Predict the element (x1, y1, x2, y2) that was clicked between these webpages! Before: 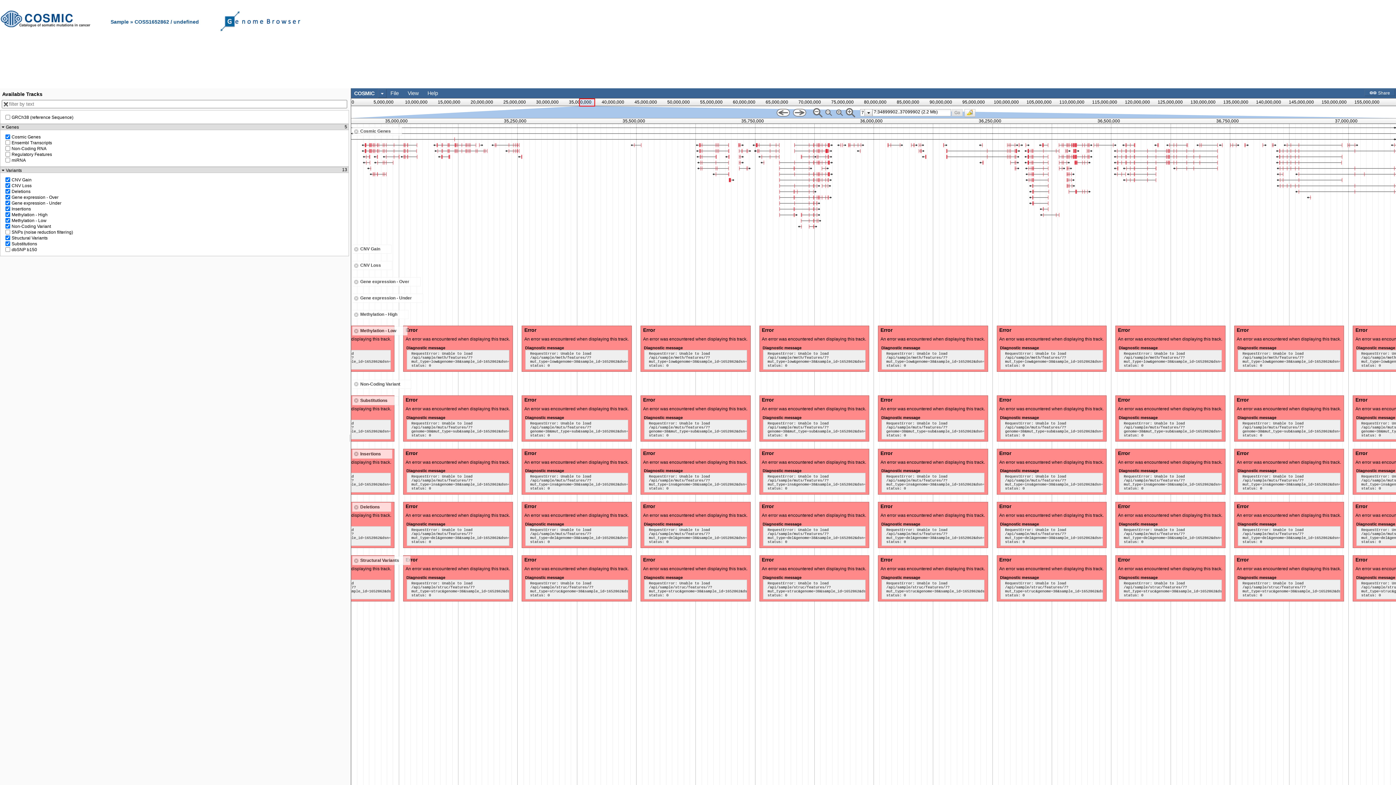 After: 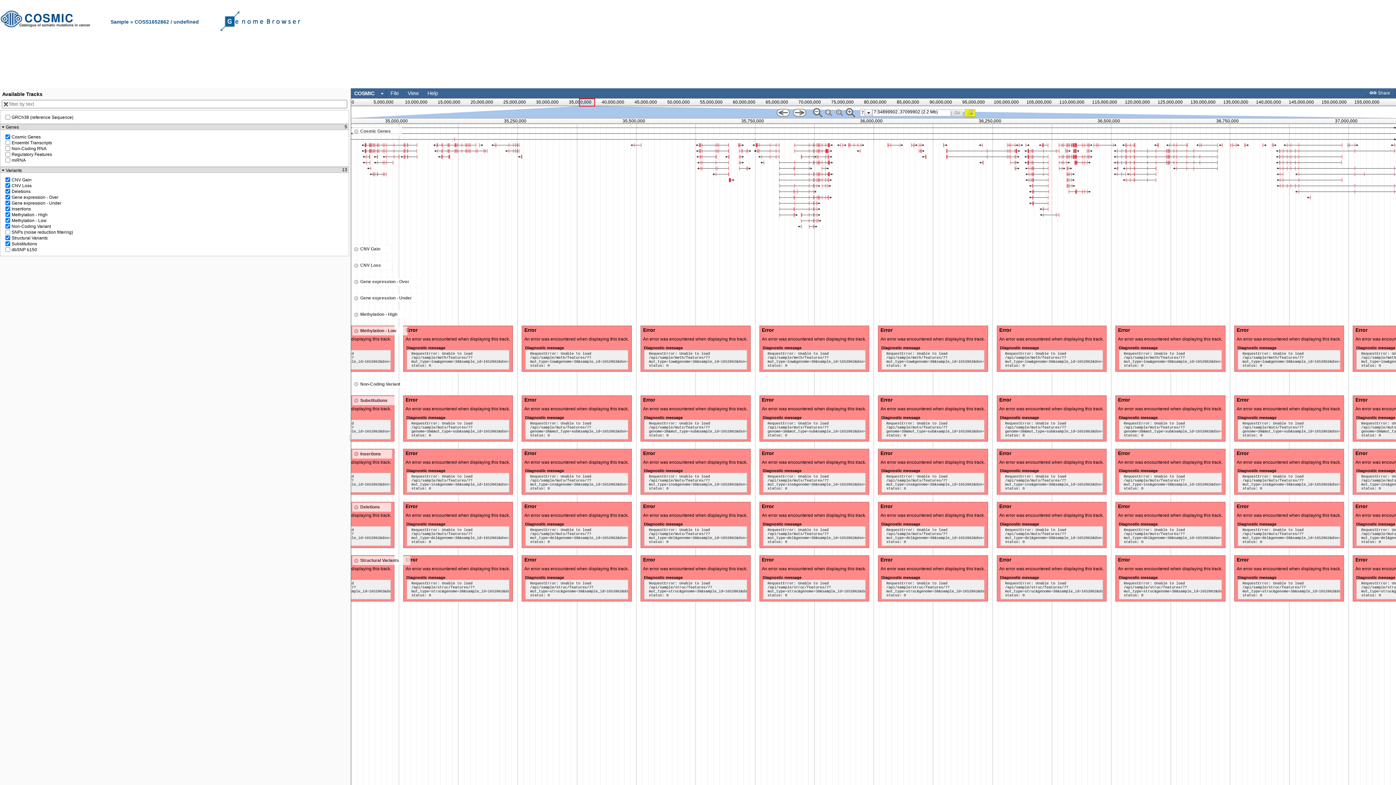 Action: bbox: (966, 109, 974, 115)